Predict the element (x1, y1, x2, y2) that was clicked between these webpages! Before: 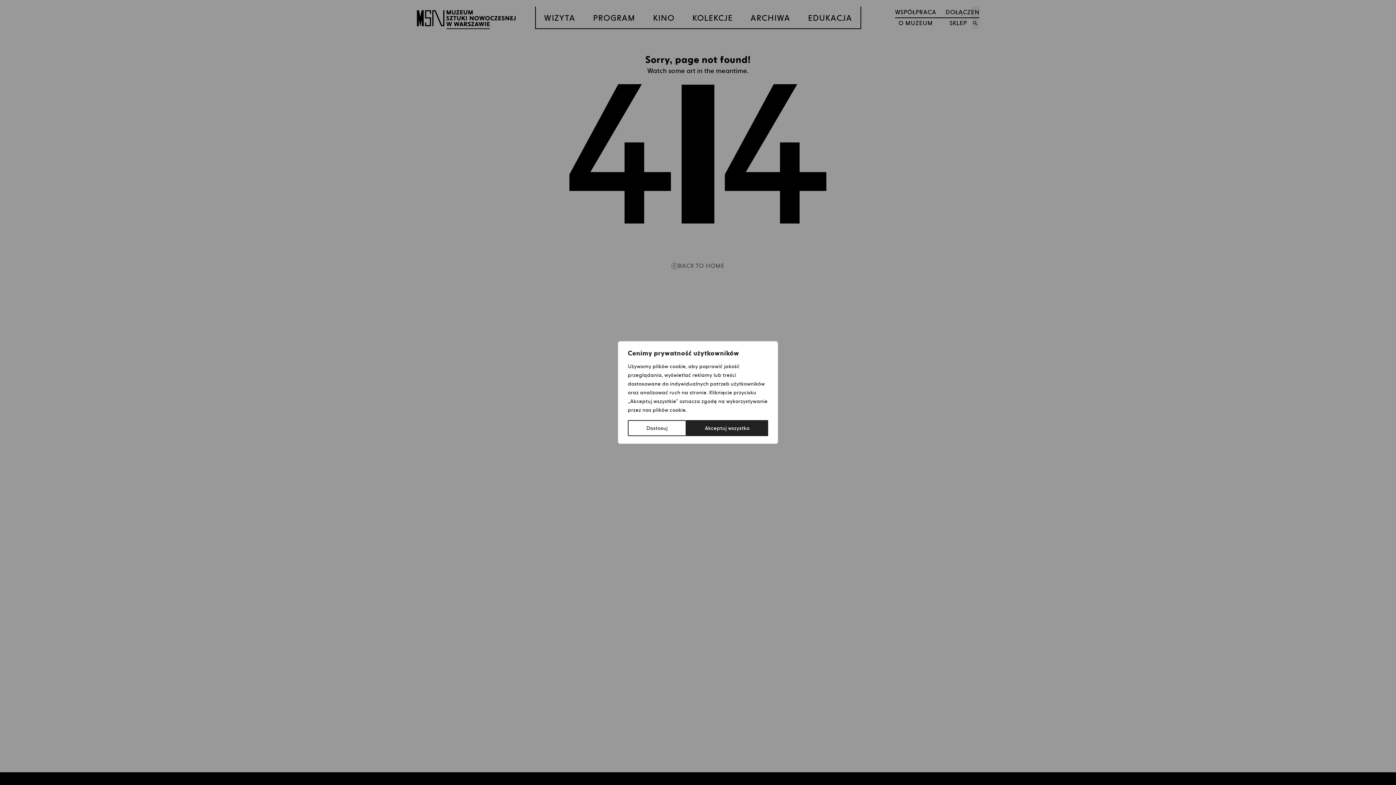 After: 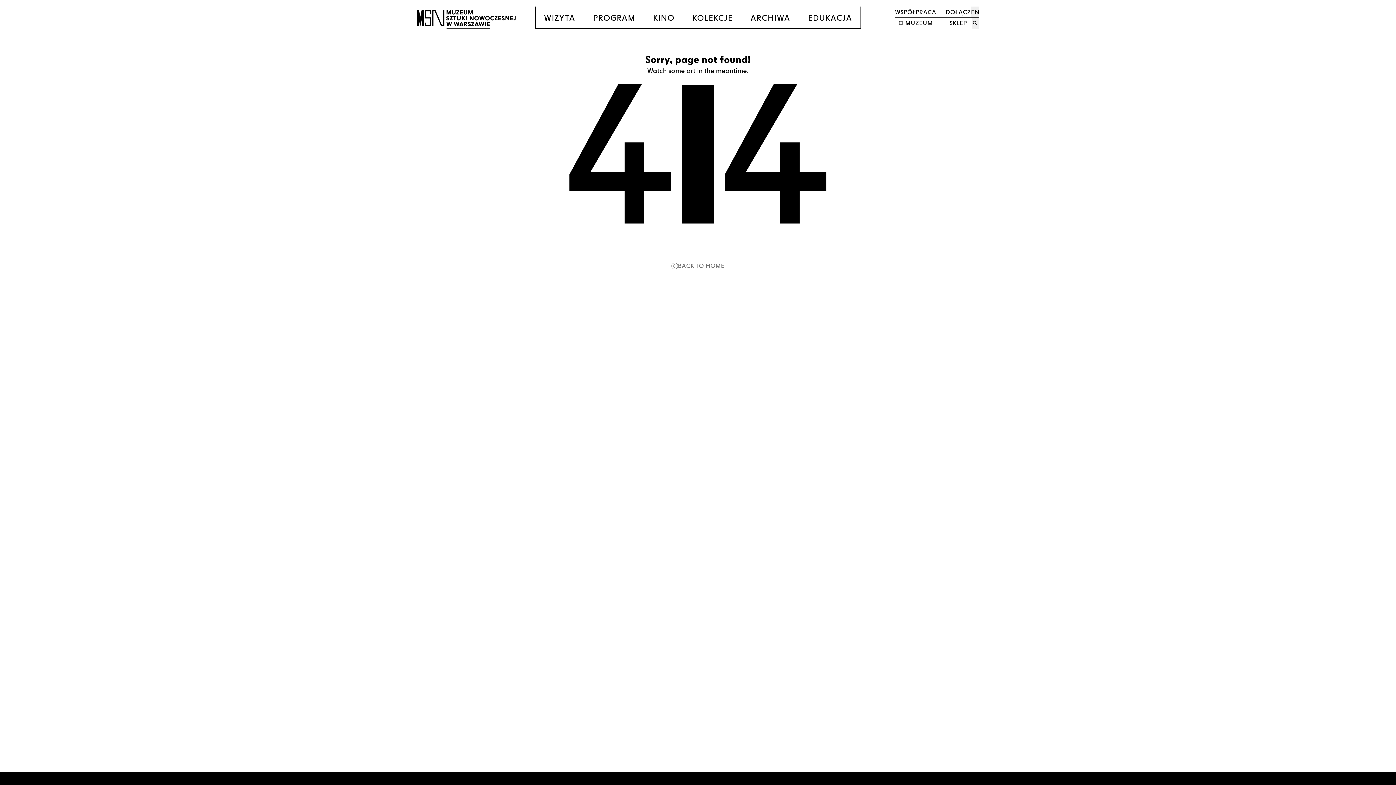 Action: bbox: (686, 420, 768, 436) label: Akceptuj wszystko